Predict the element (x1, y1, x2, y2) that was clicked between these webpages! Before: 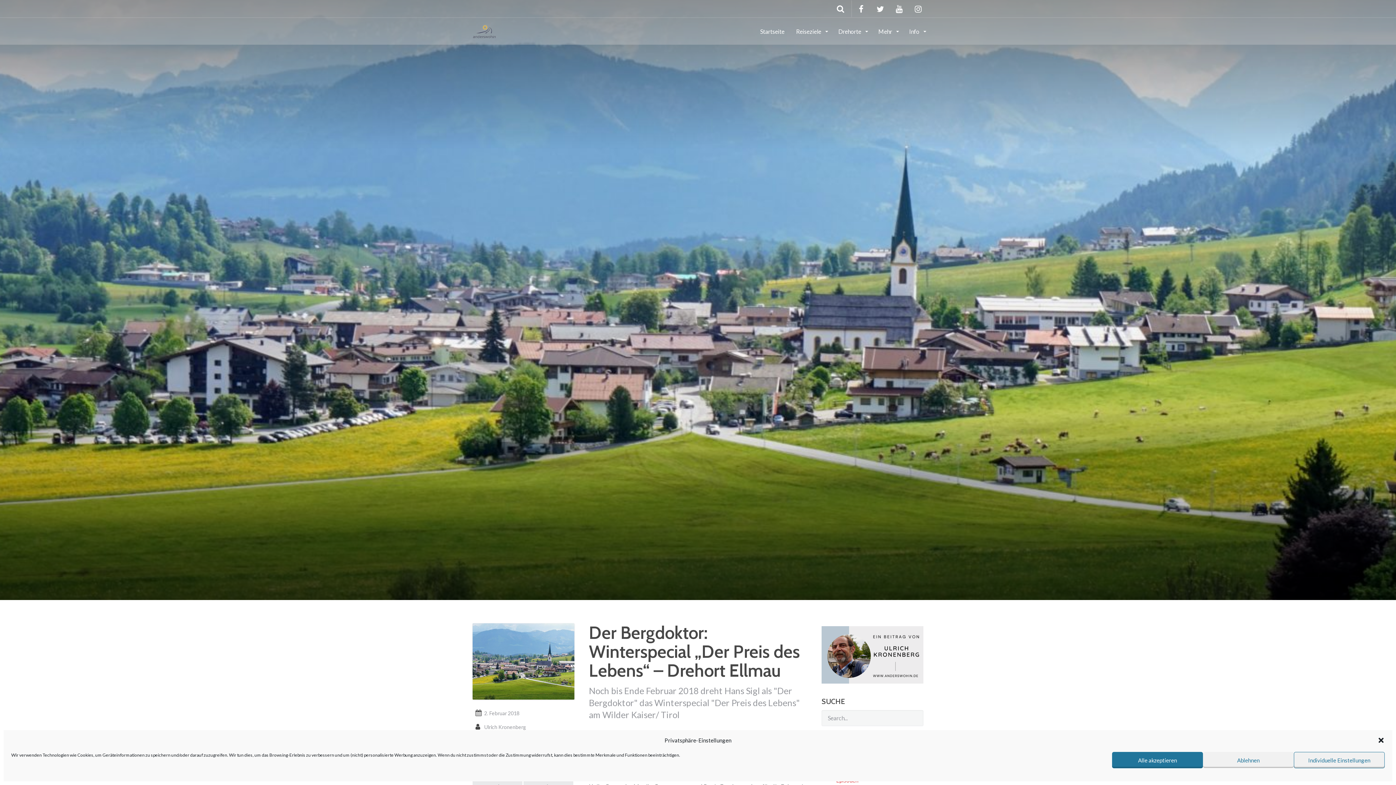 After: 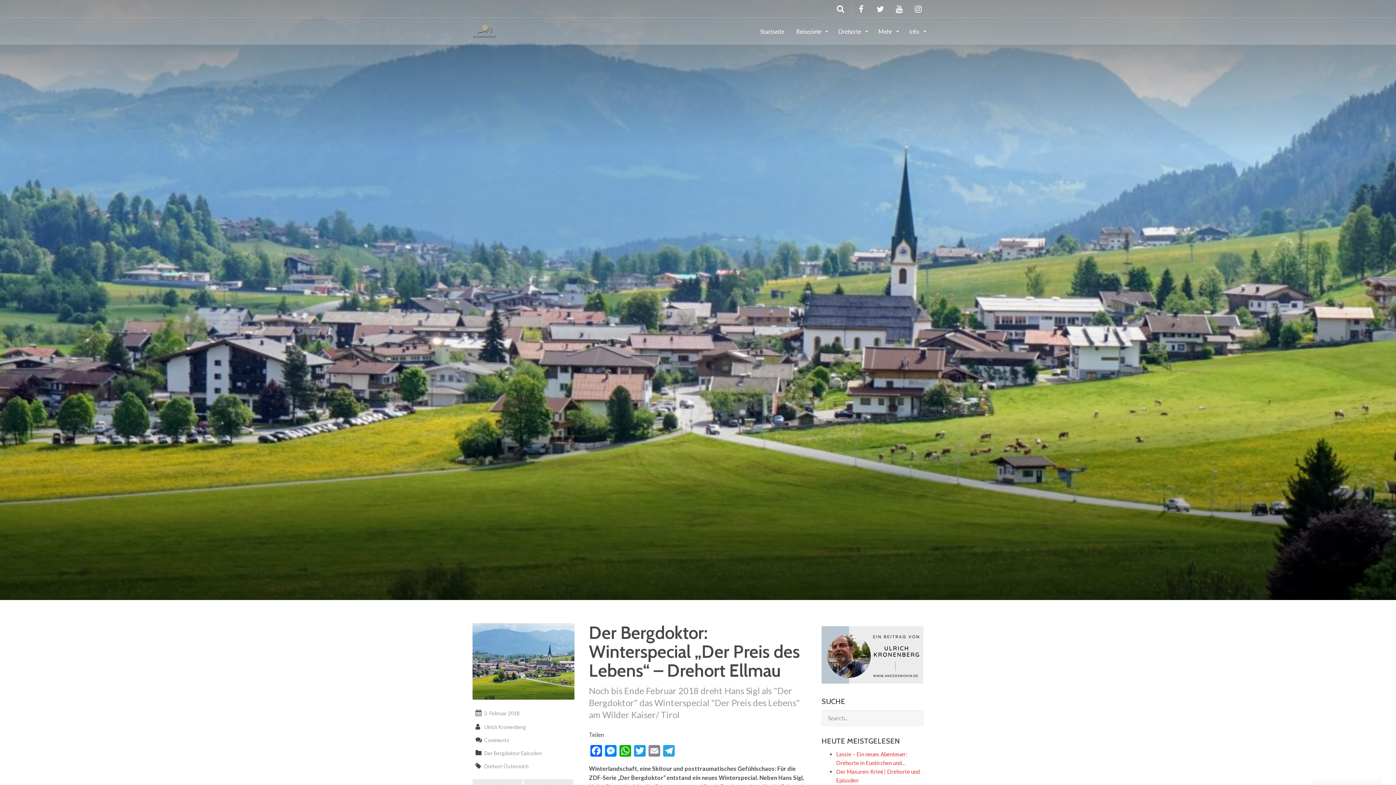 Action: label: Dialog schließen bbox: (1377, 737, 1385, 744)